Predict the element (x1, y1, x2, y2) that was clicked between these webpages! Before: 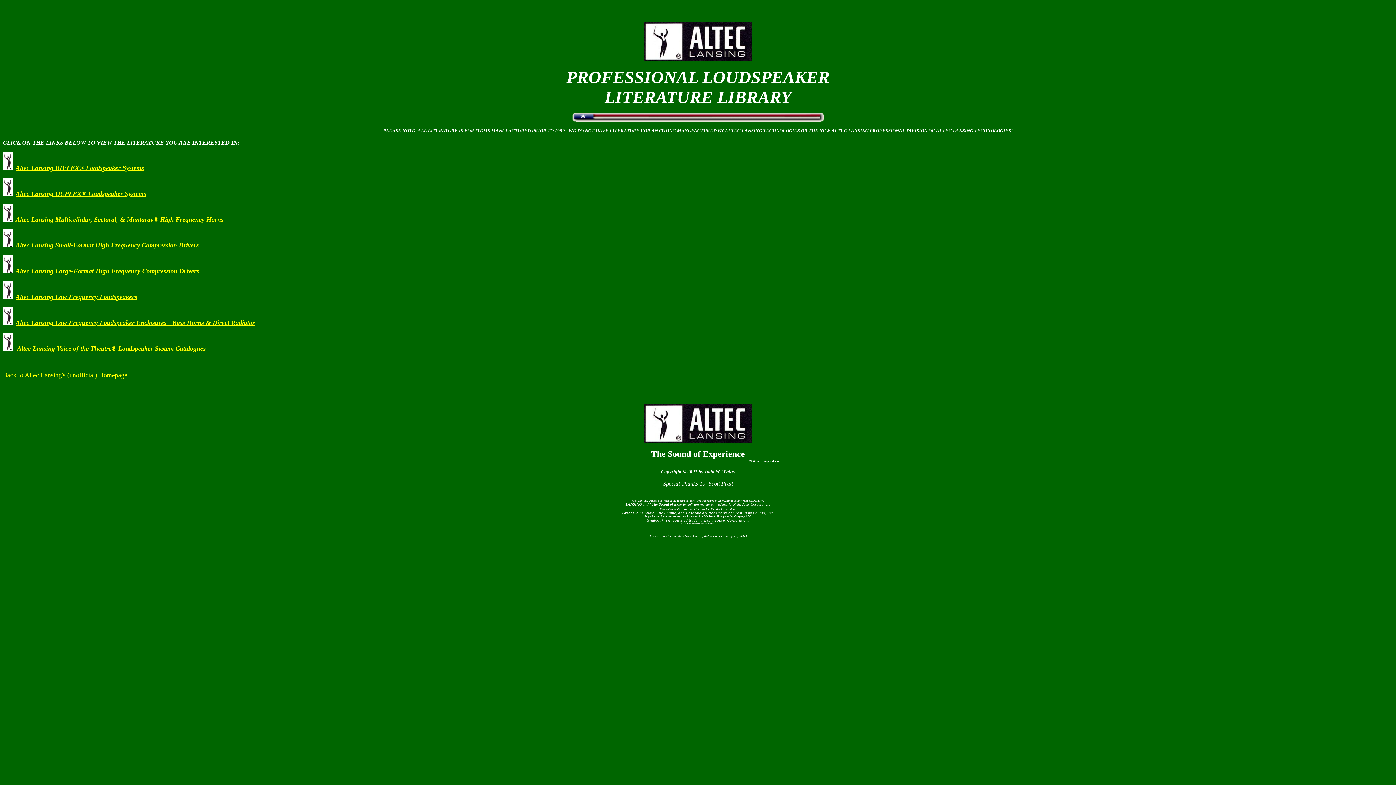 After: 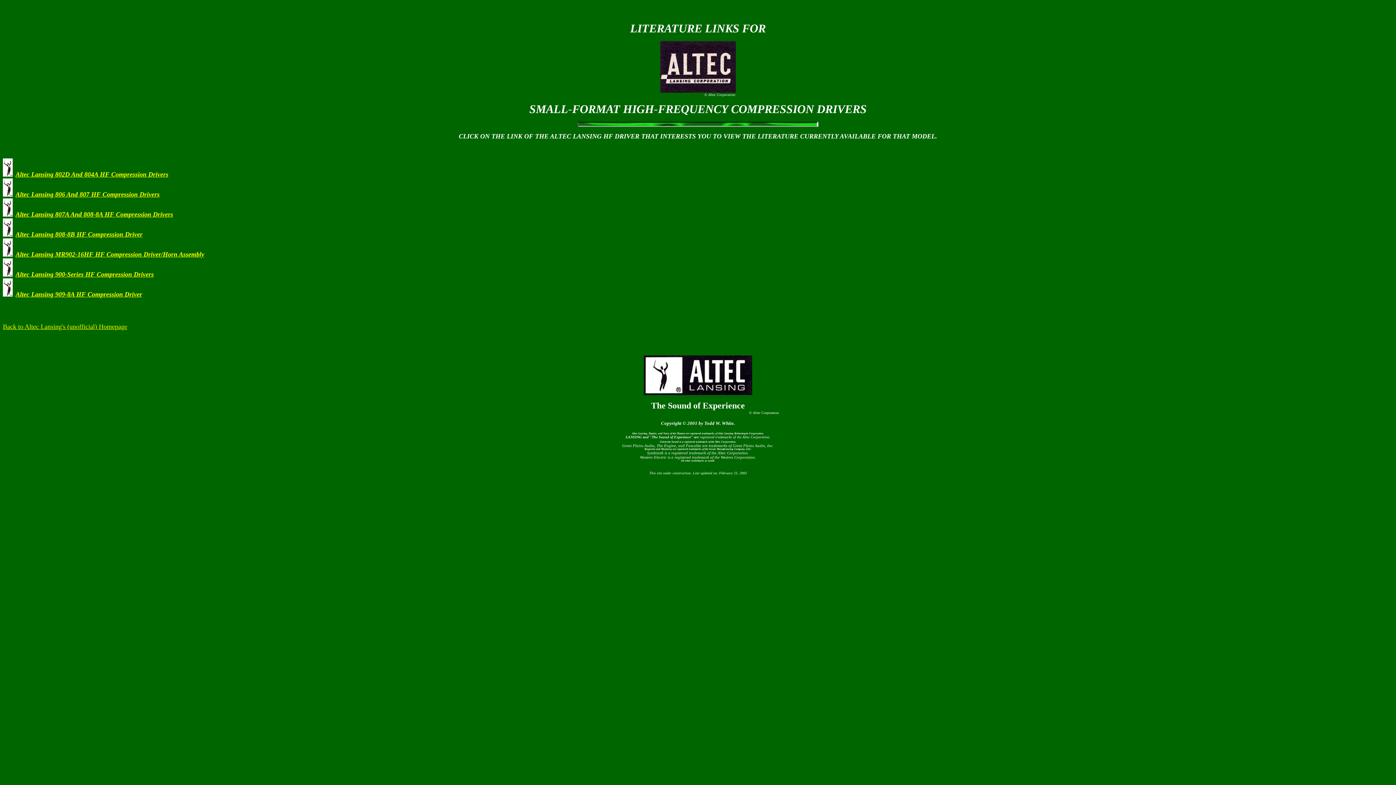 Action: bbox: (15, 241, 198, 249) label: Altec Lansing Small-Format High Frequency Compression Drivers